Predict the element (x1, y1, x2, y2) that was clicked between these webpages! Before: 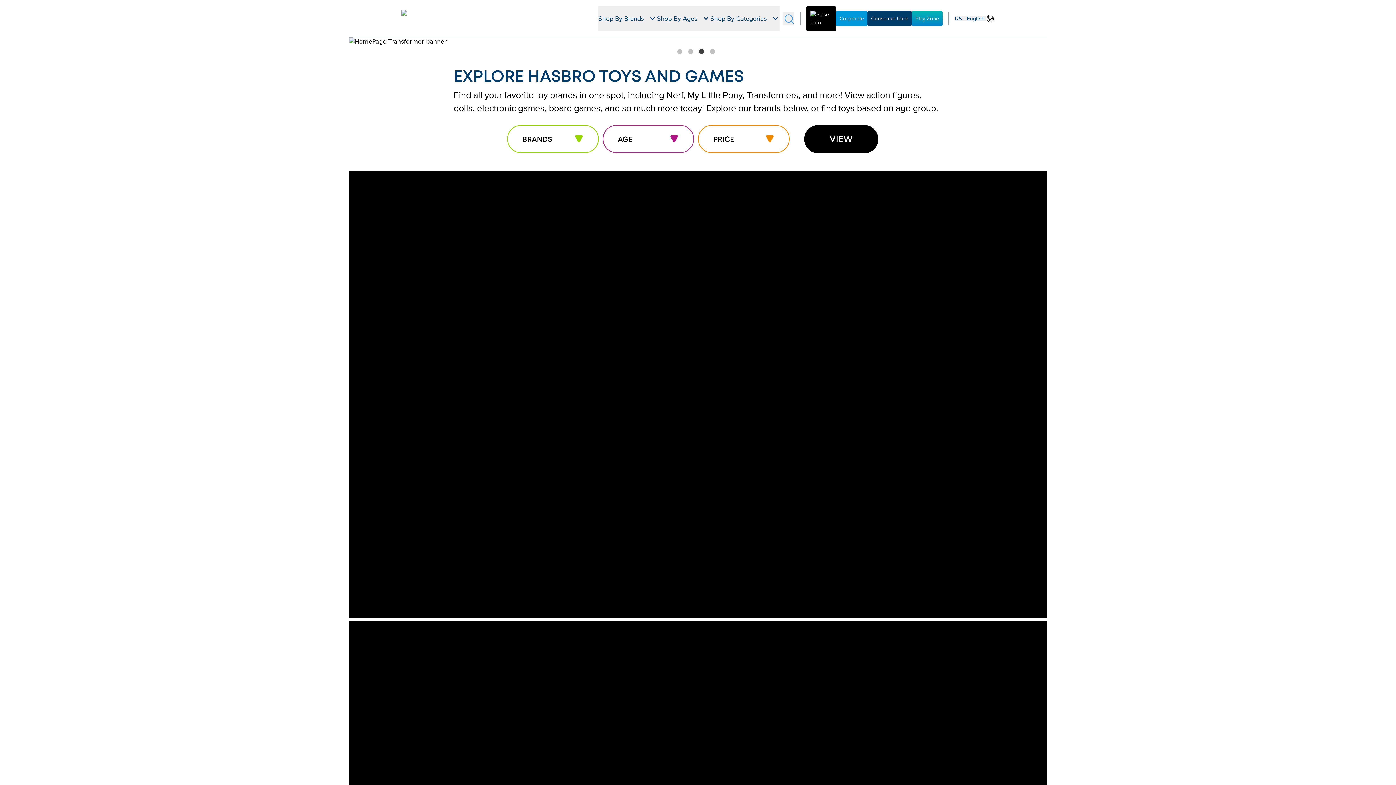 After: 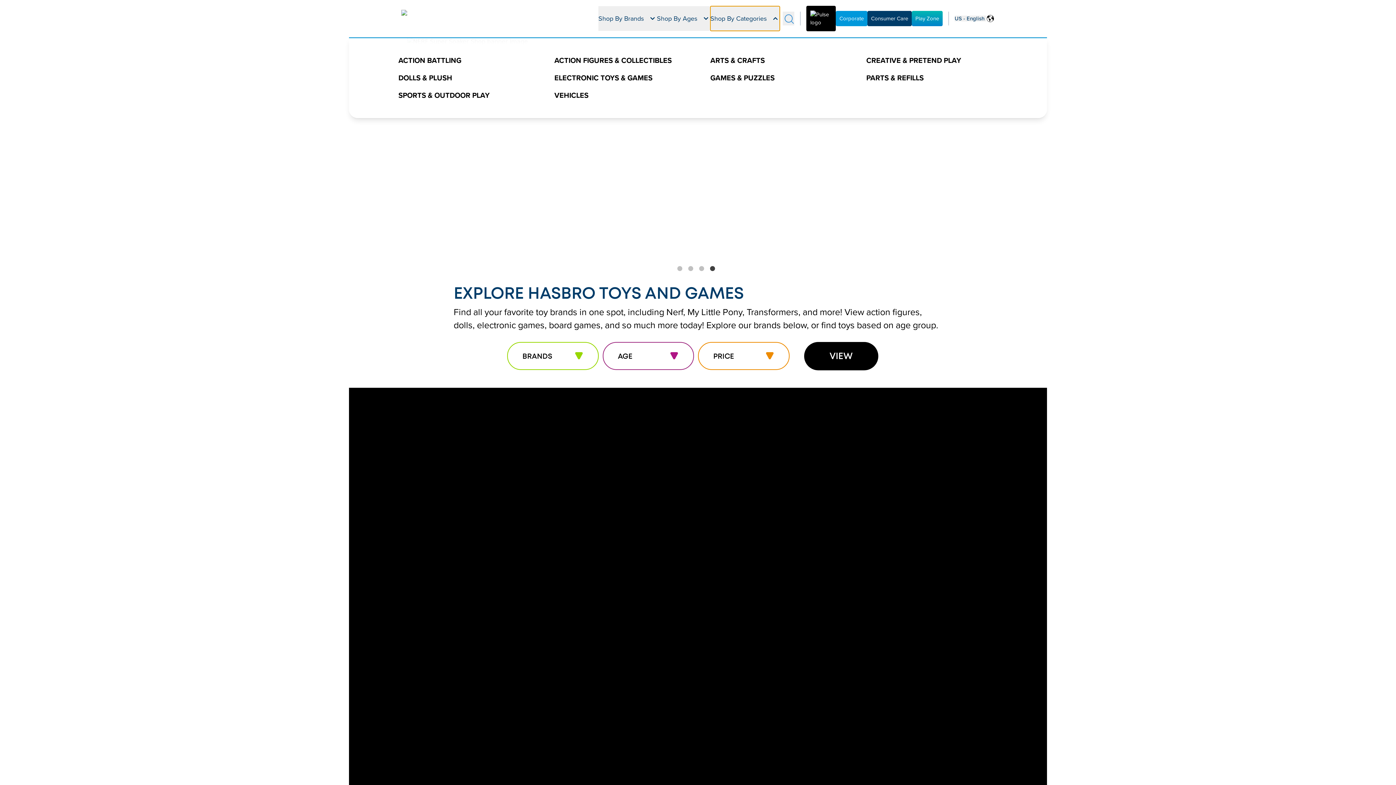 Action: label: Shop By Categories bbox: (710, 6, 780, 30)